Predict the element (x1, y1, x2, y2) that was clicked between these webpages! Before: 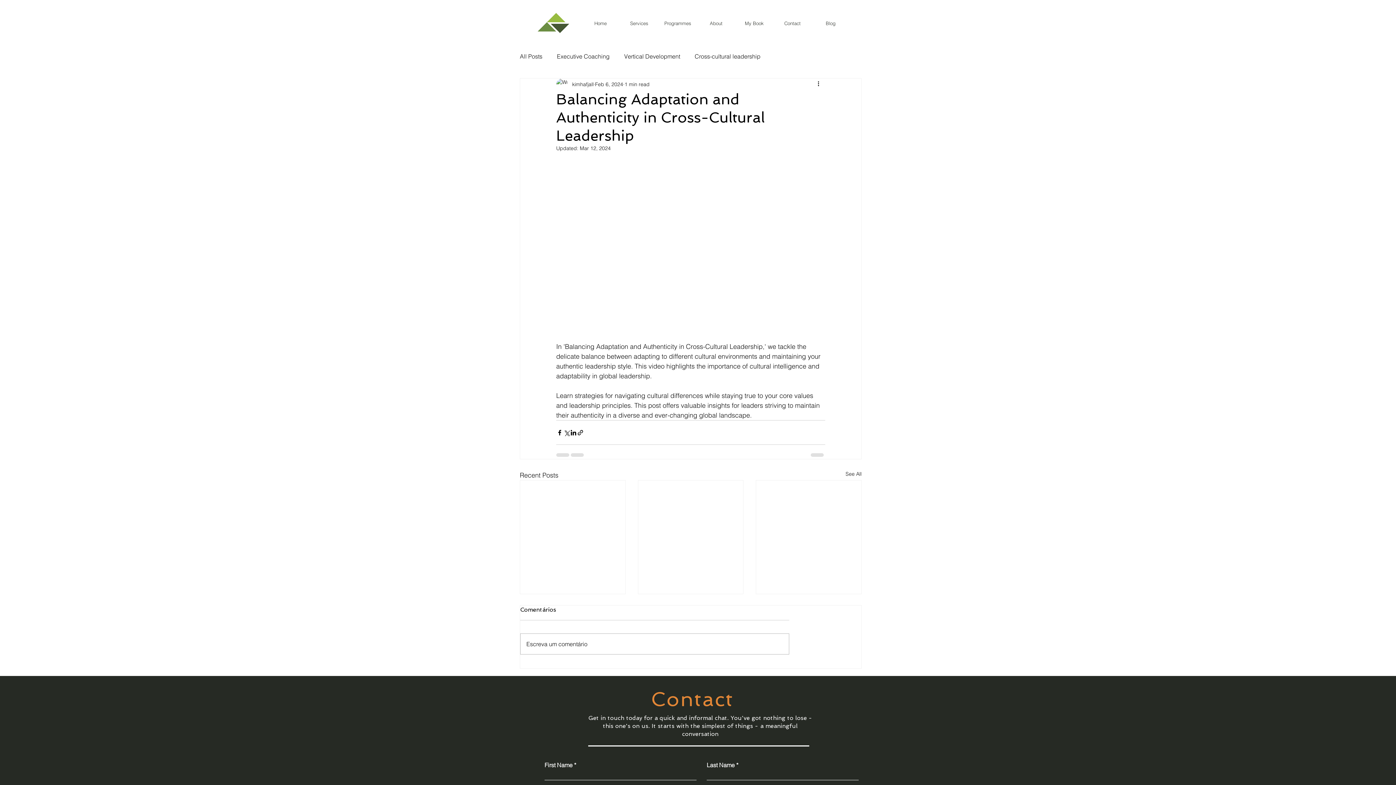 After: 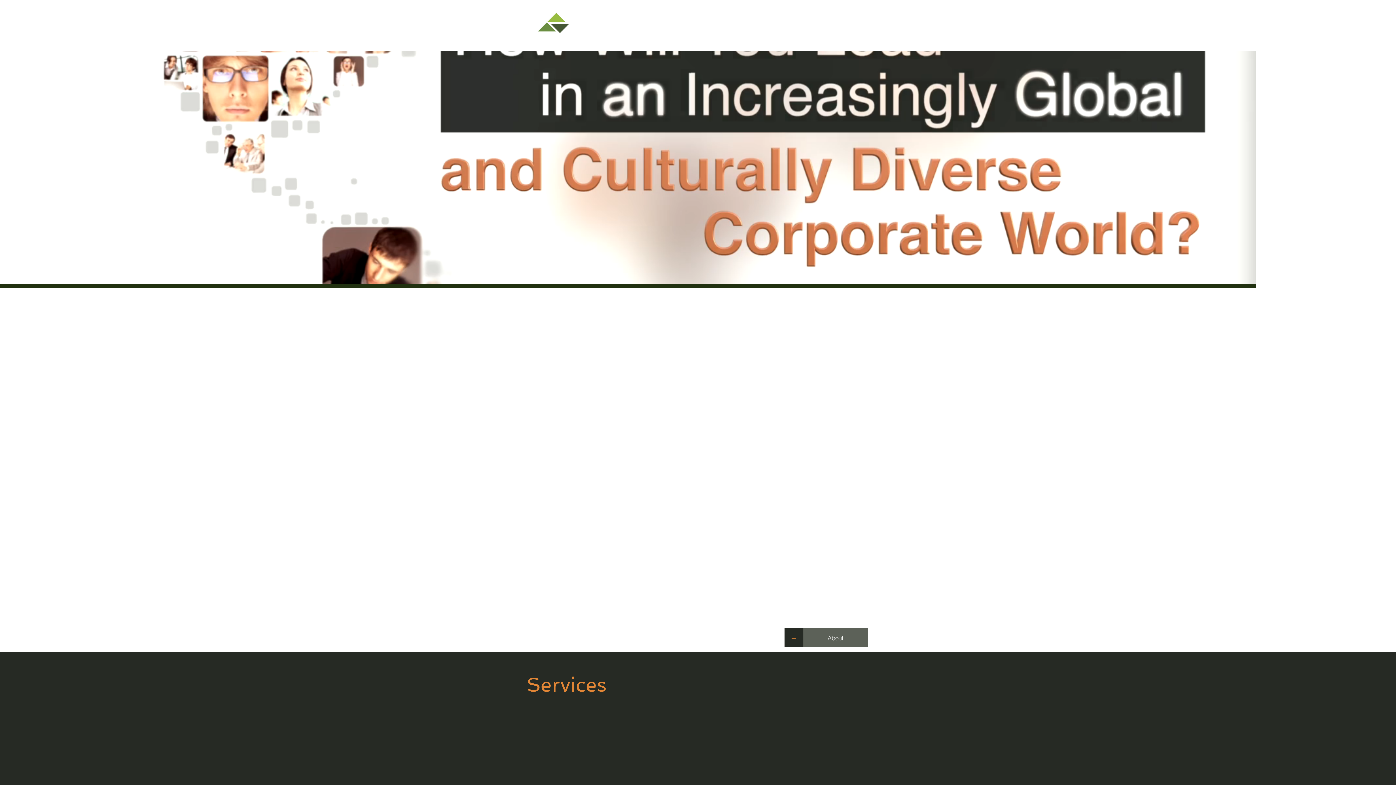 Action: bbox: (536, 9, 572, 37)